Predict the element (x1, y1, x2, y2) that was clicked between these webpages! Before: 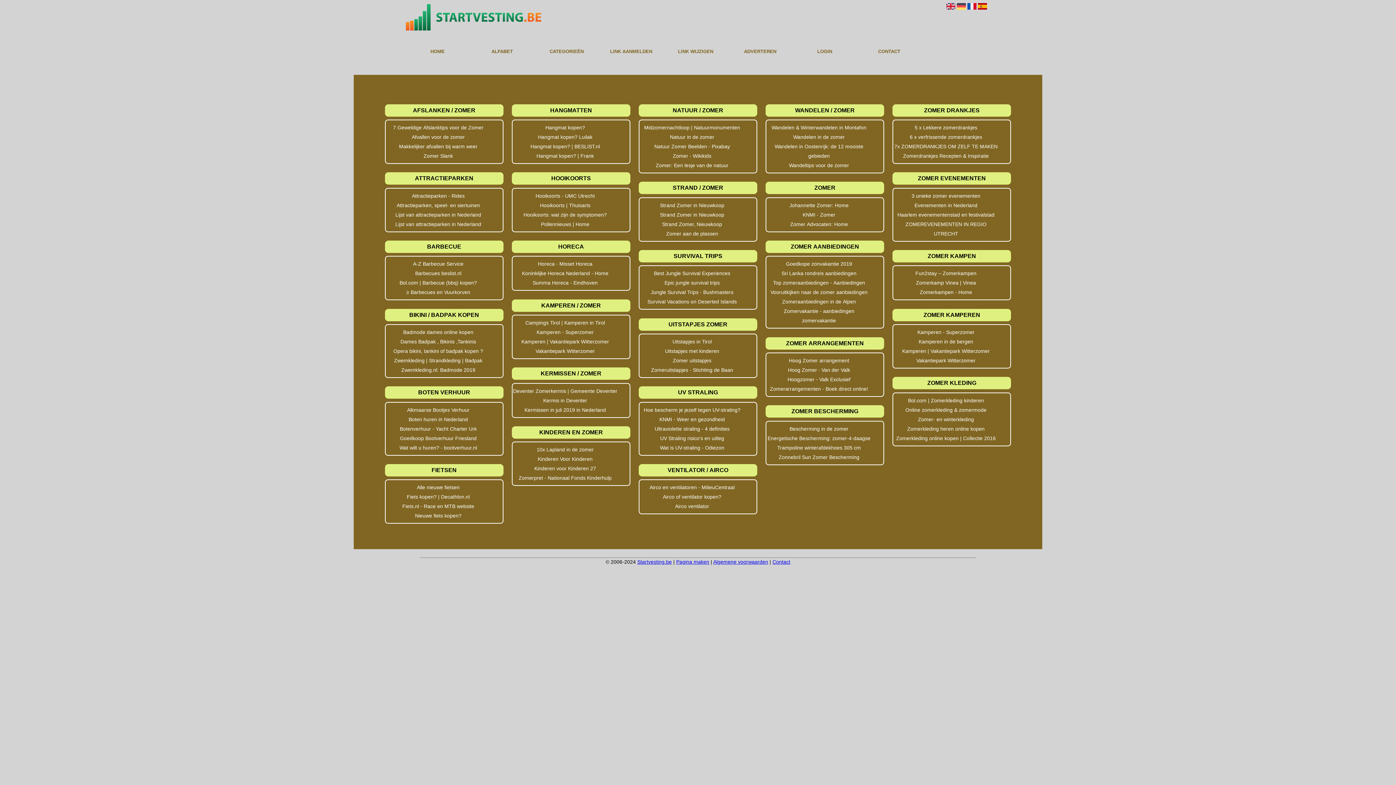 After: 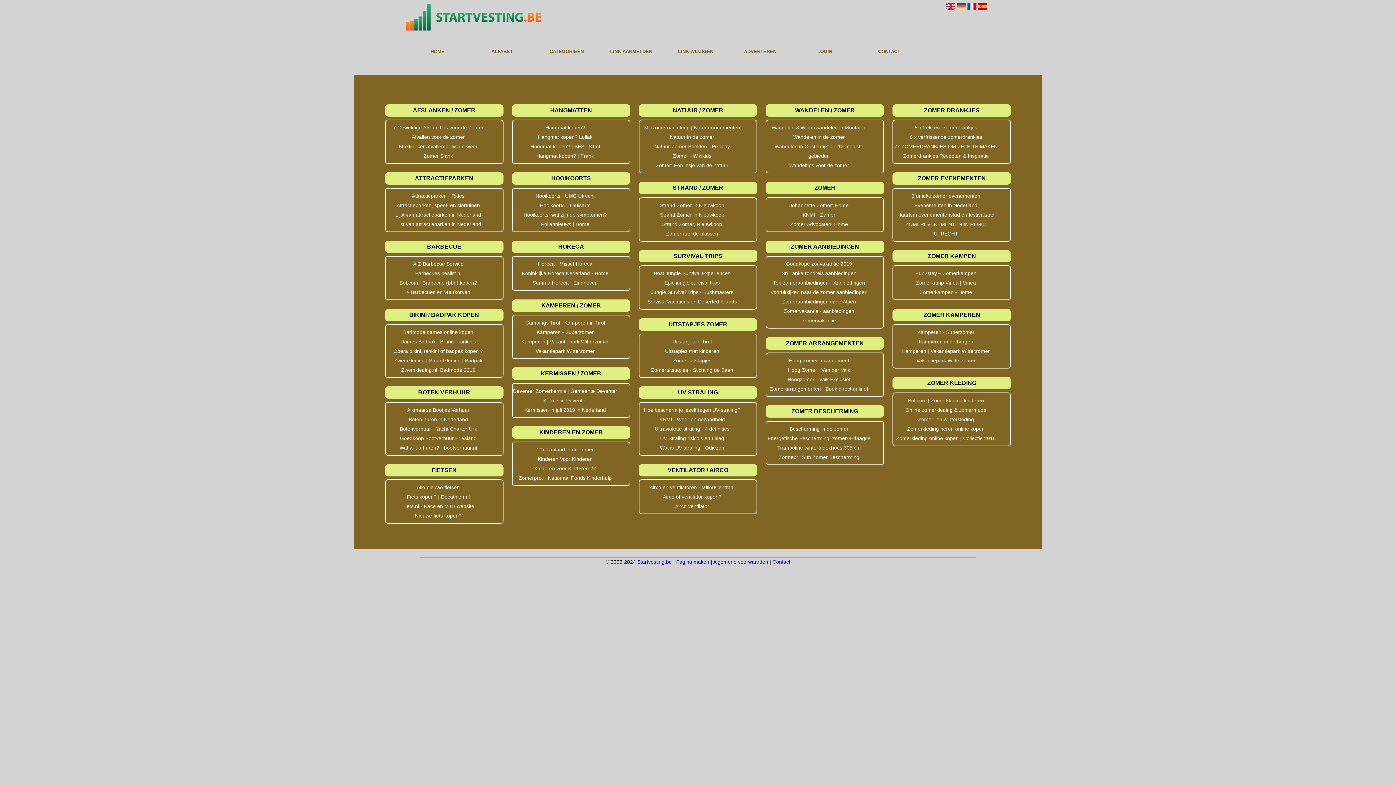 Action: label: Wandelen in de zomer bbox: (766, 132, 871, 141)